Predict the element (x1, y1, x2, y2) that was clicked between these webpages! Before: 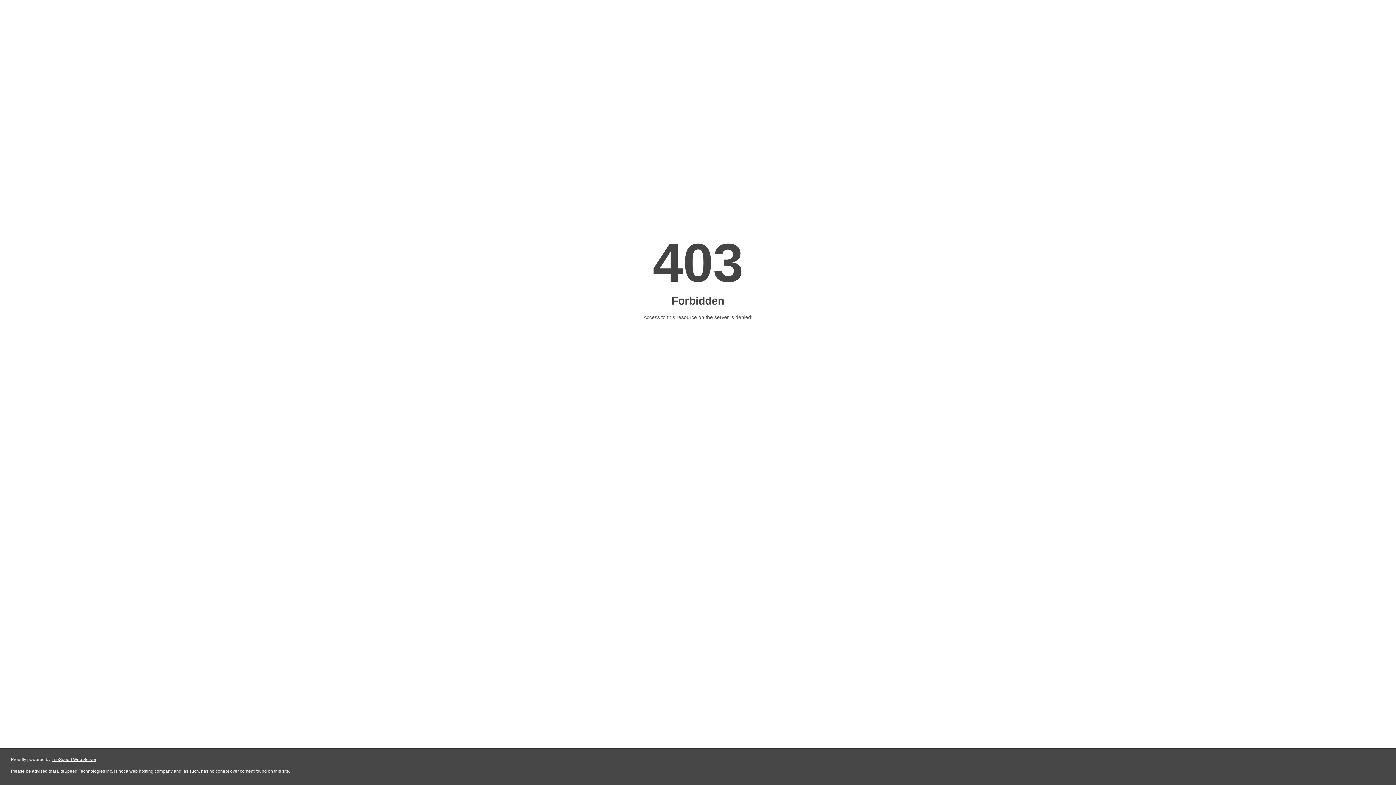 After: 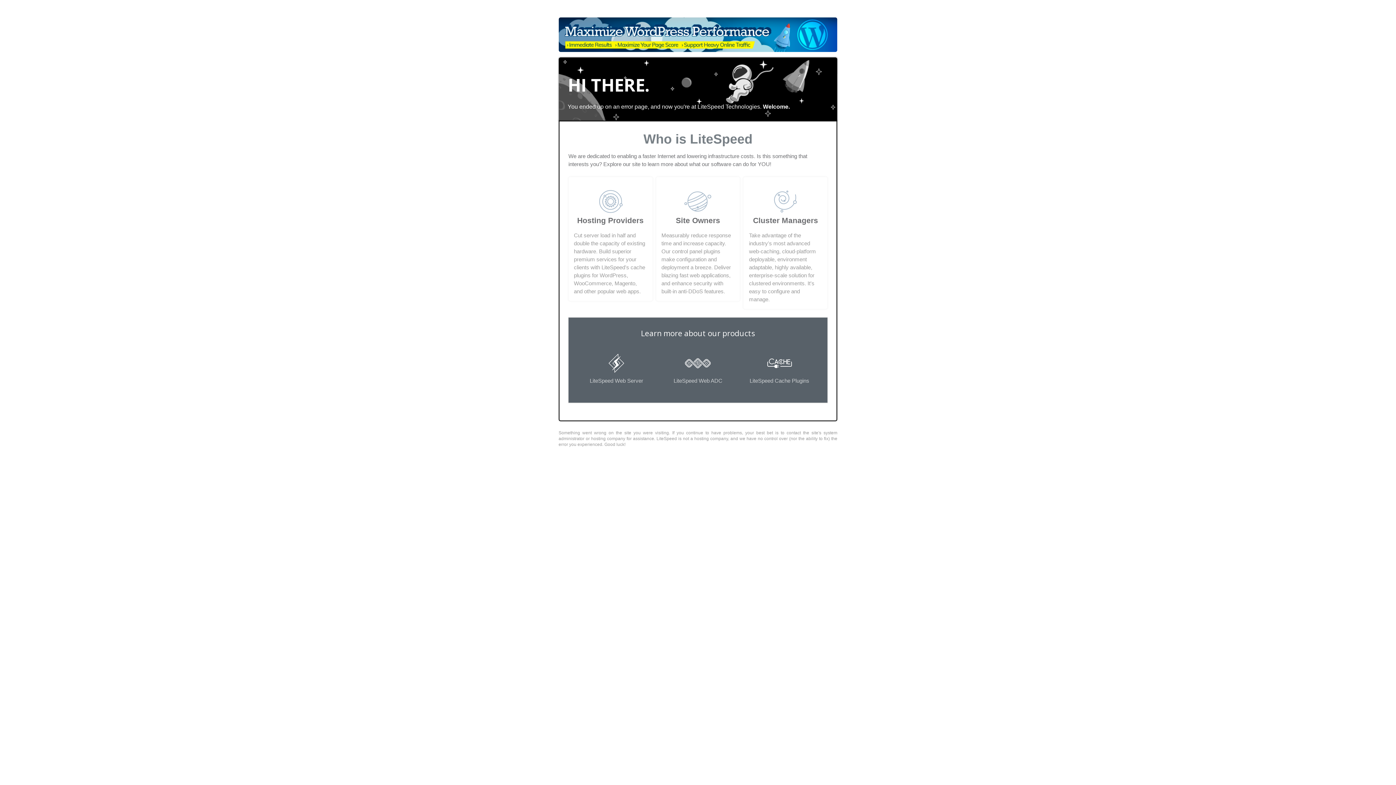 Action: bbox: (51, 757, 96, 762) label: LiteSpeed Web Server